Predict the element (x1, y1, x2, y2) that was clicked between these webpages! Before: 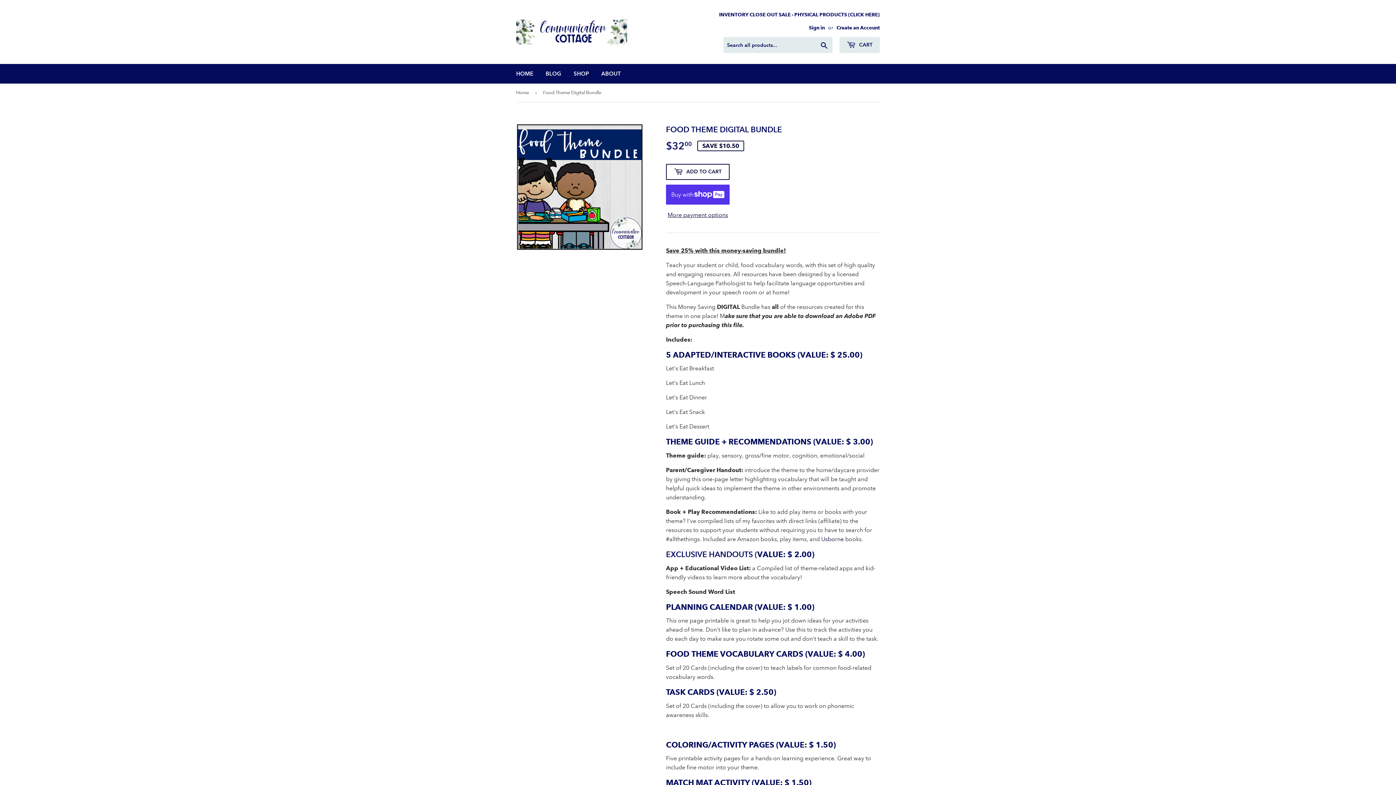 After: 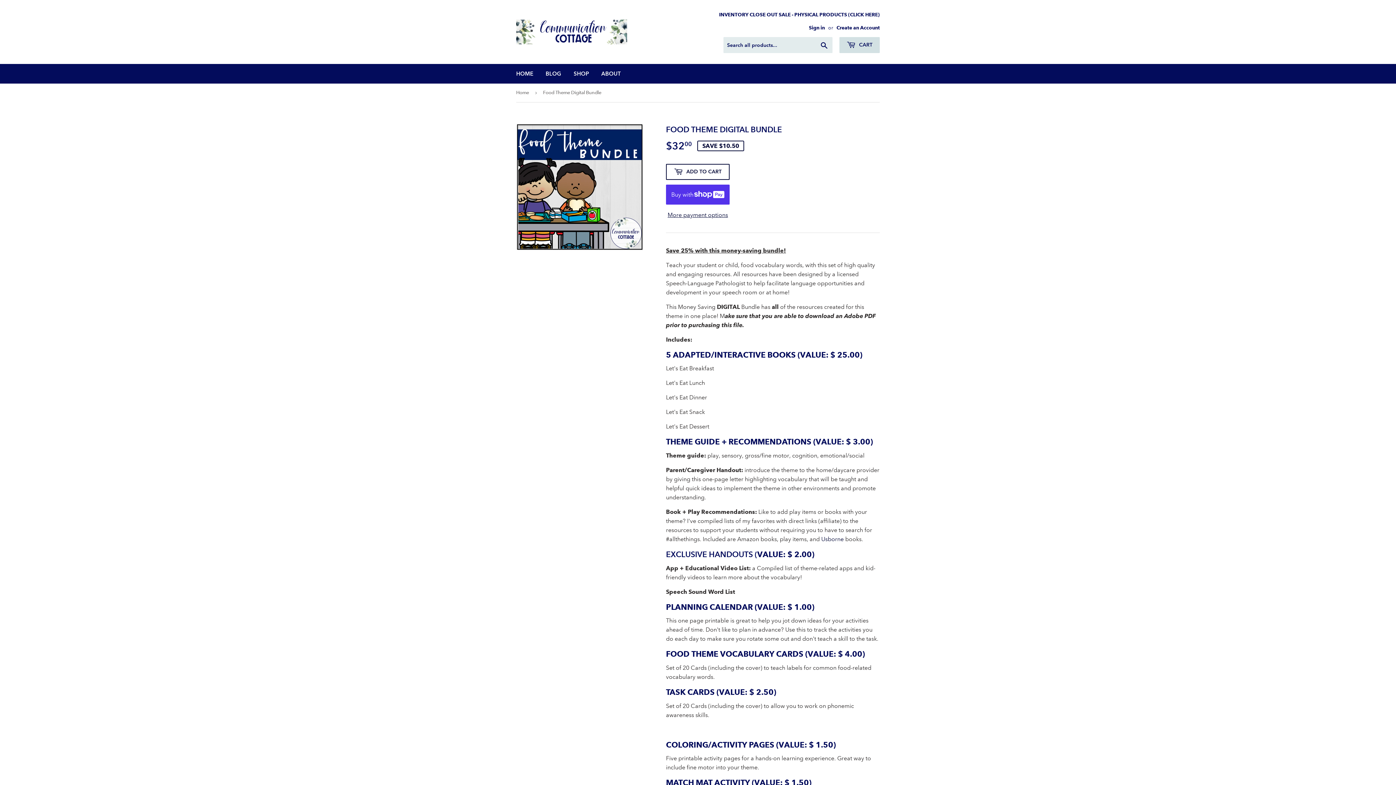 Action: label:  CART bbox: (839, 37, 880, 53)